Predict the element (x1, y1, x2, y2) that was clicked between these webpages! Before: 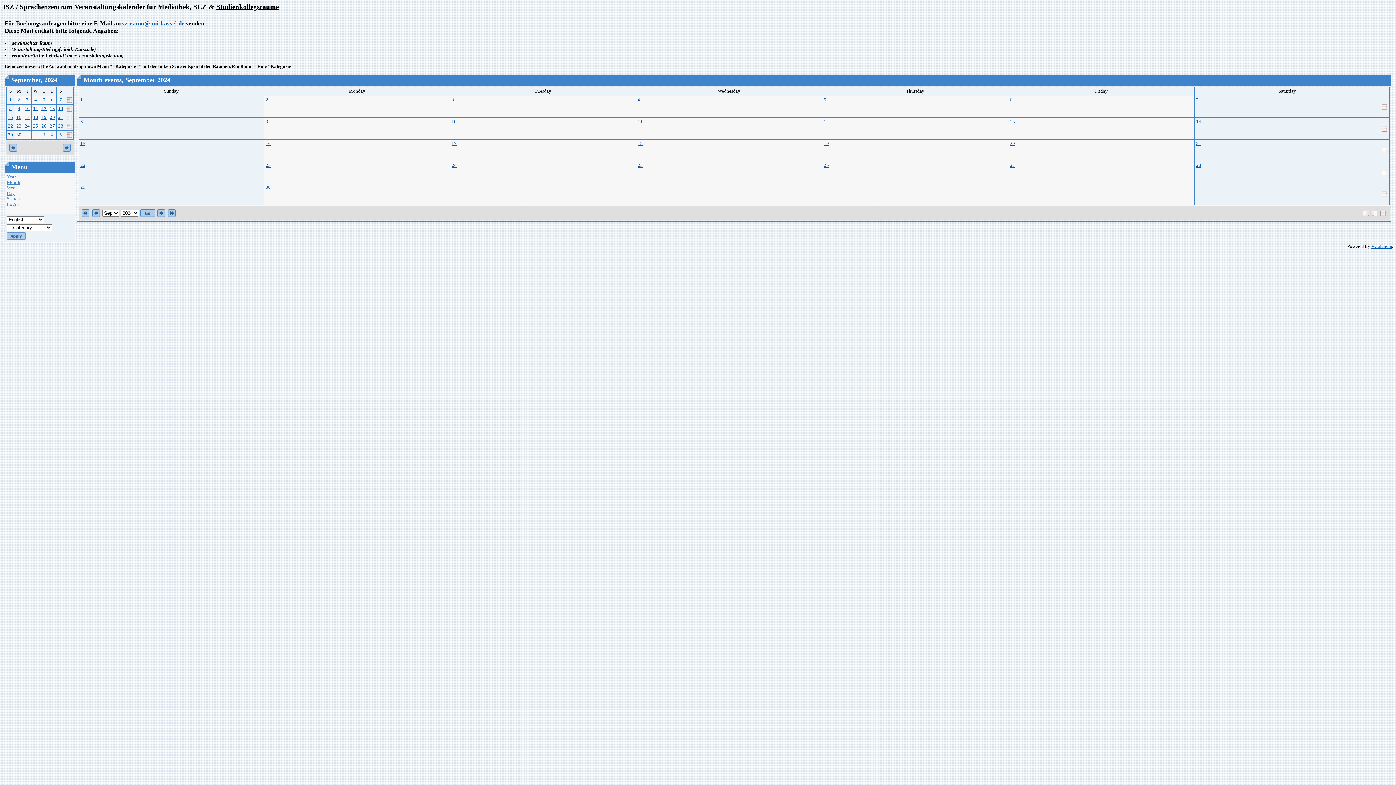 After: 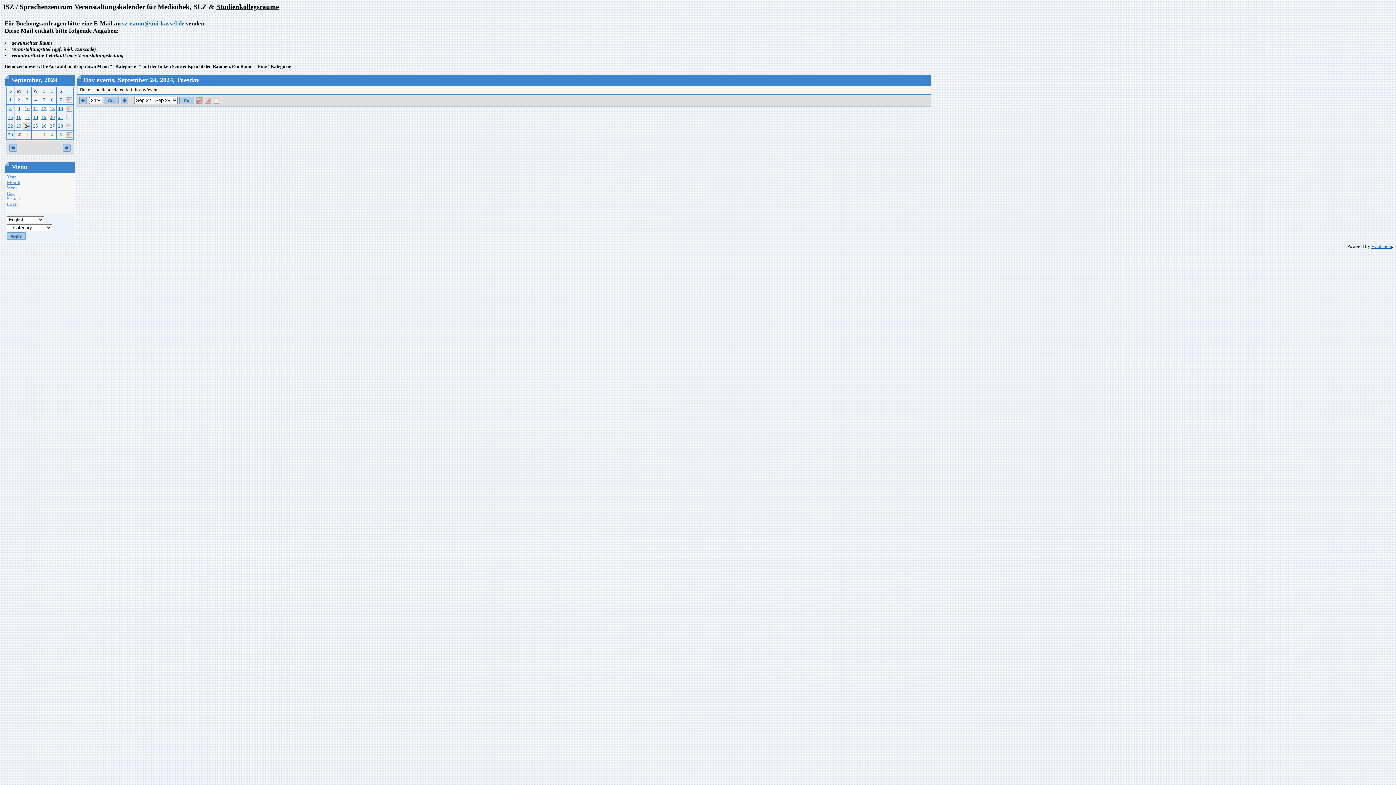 Action: bbox: (24, 123, 29, 128) label: 24